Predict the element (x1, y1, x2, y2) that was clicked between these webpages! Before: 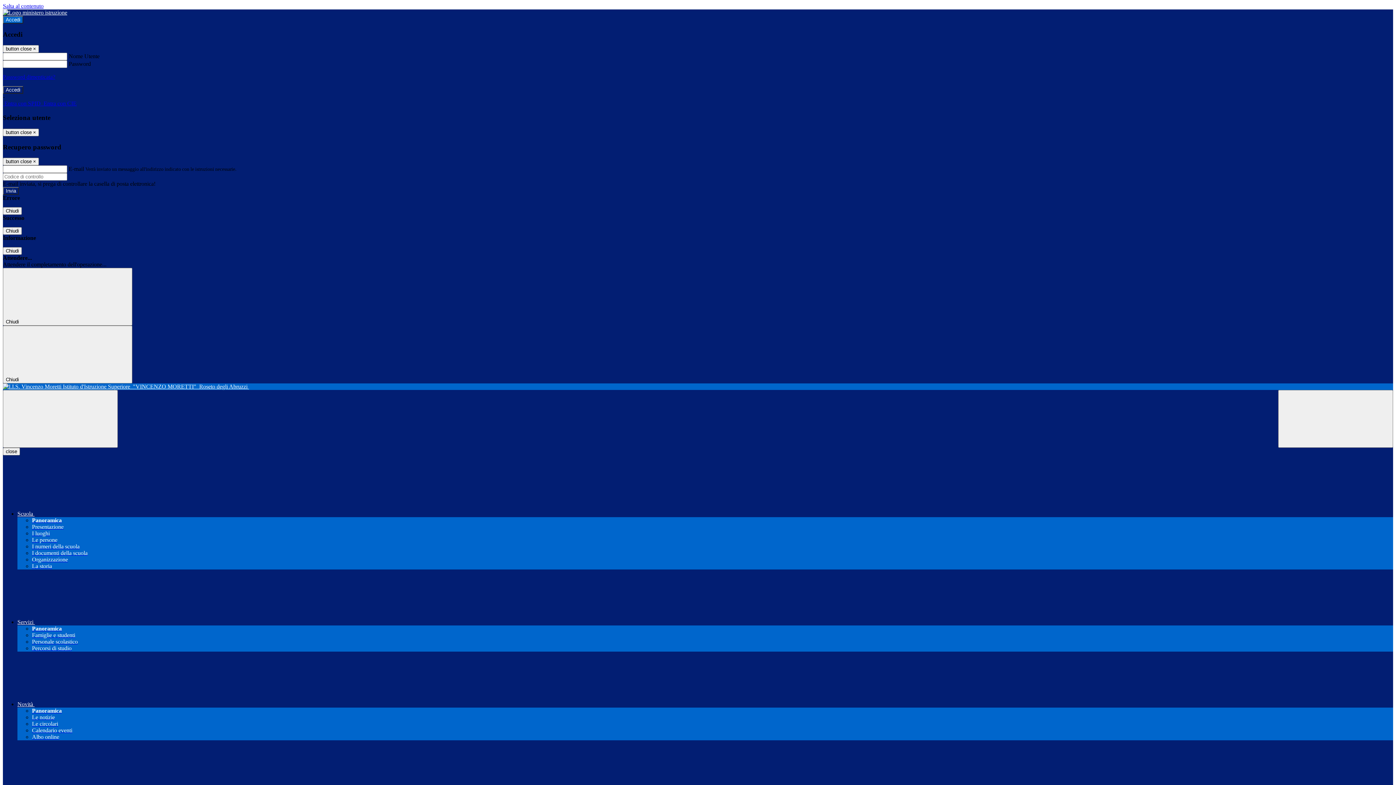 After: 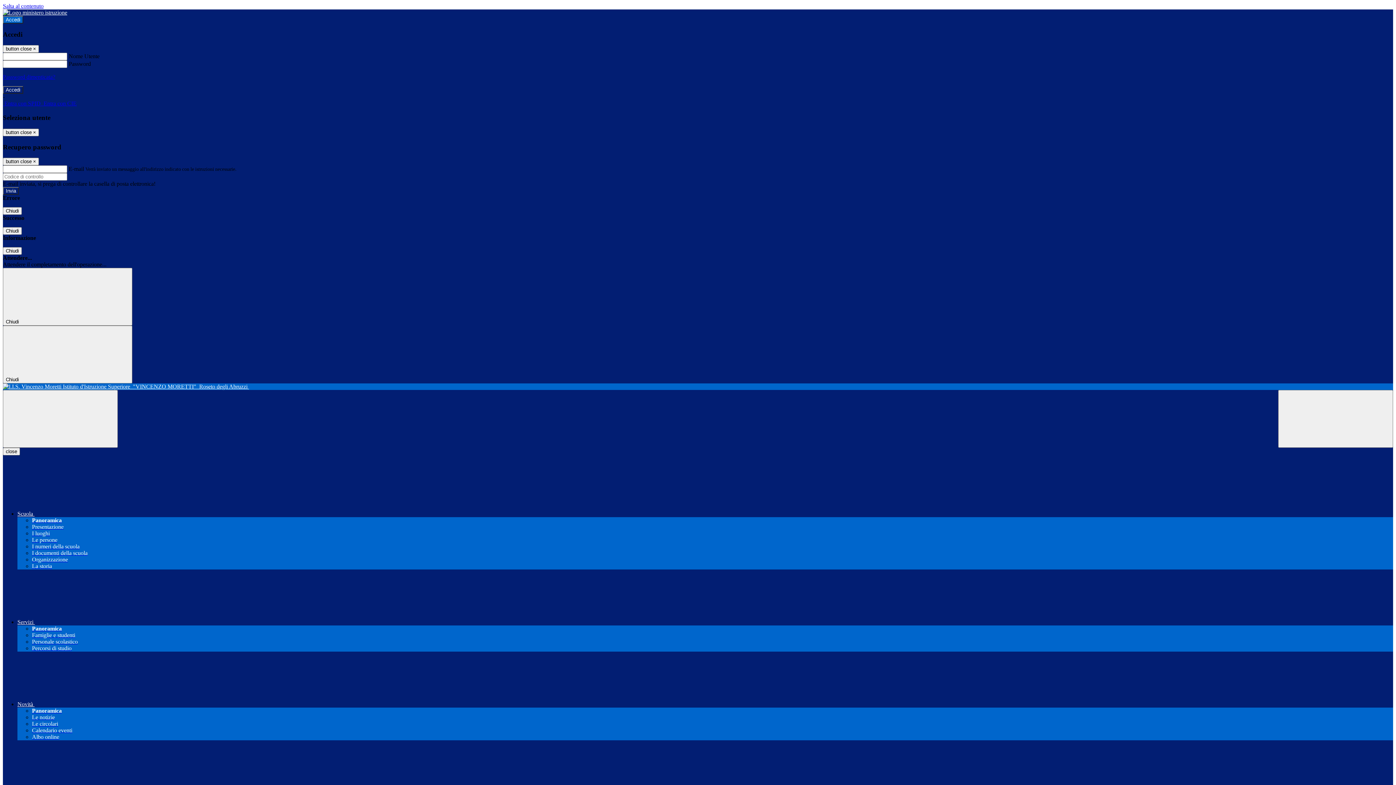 Action: bbox: (32, 556, 68, 563) label: Organizzazione